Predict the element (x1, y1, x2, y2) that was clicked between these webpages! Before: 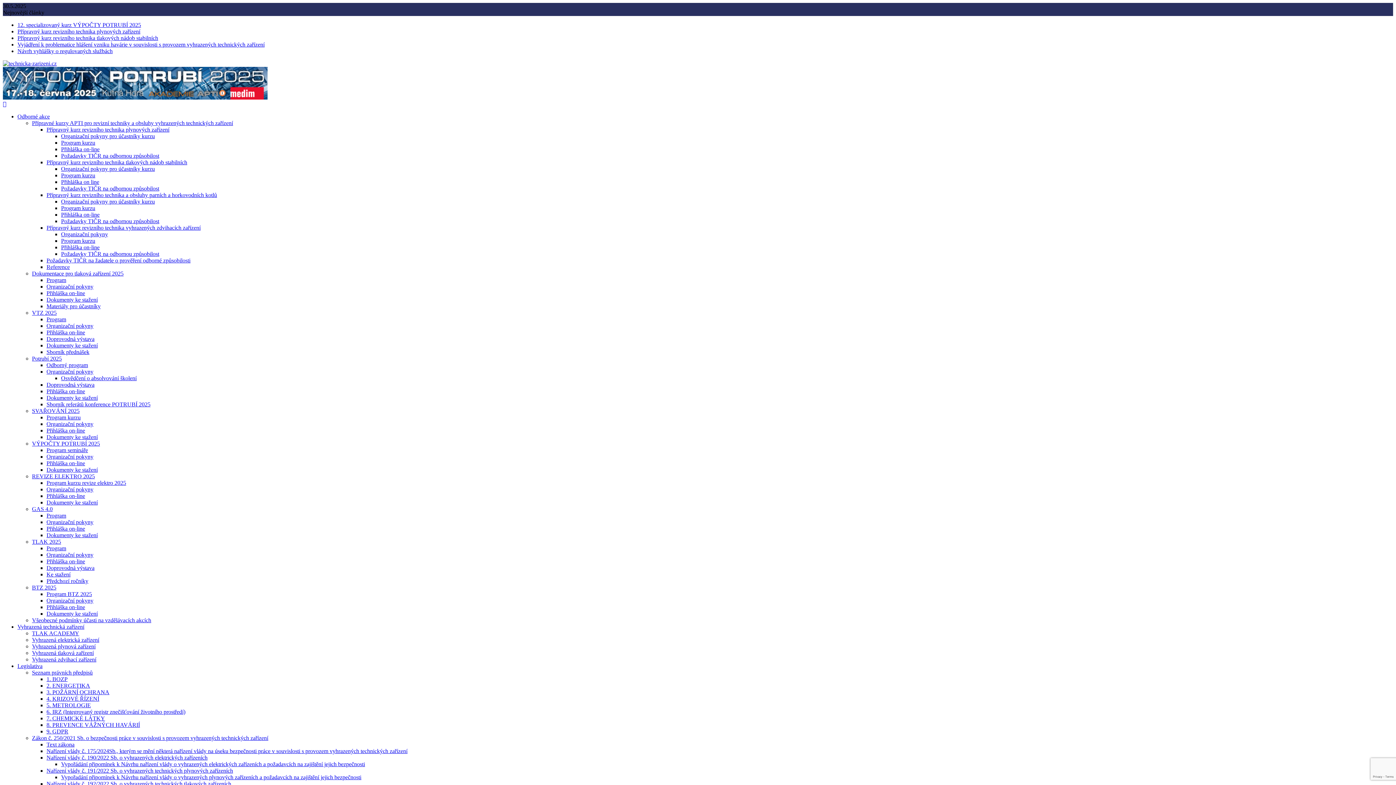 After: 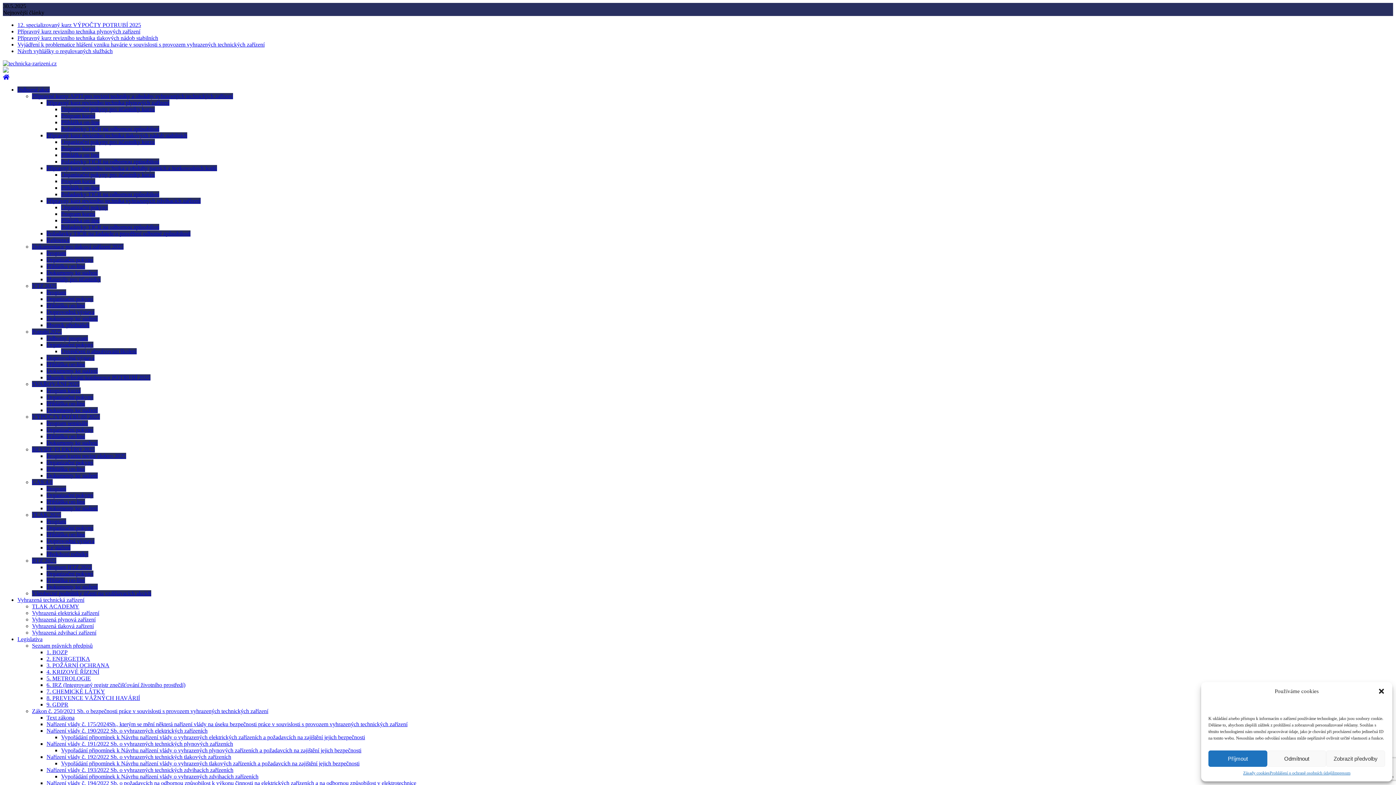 Action: label: Přihláška on-line bbox: (61, 244, 99, 250)